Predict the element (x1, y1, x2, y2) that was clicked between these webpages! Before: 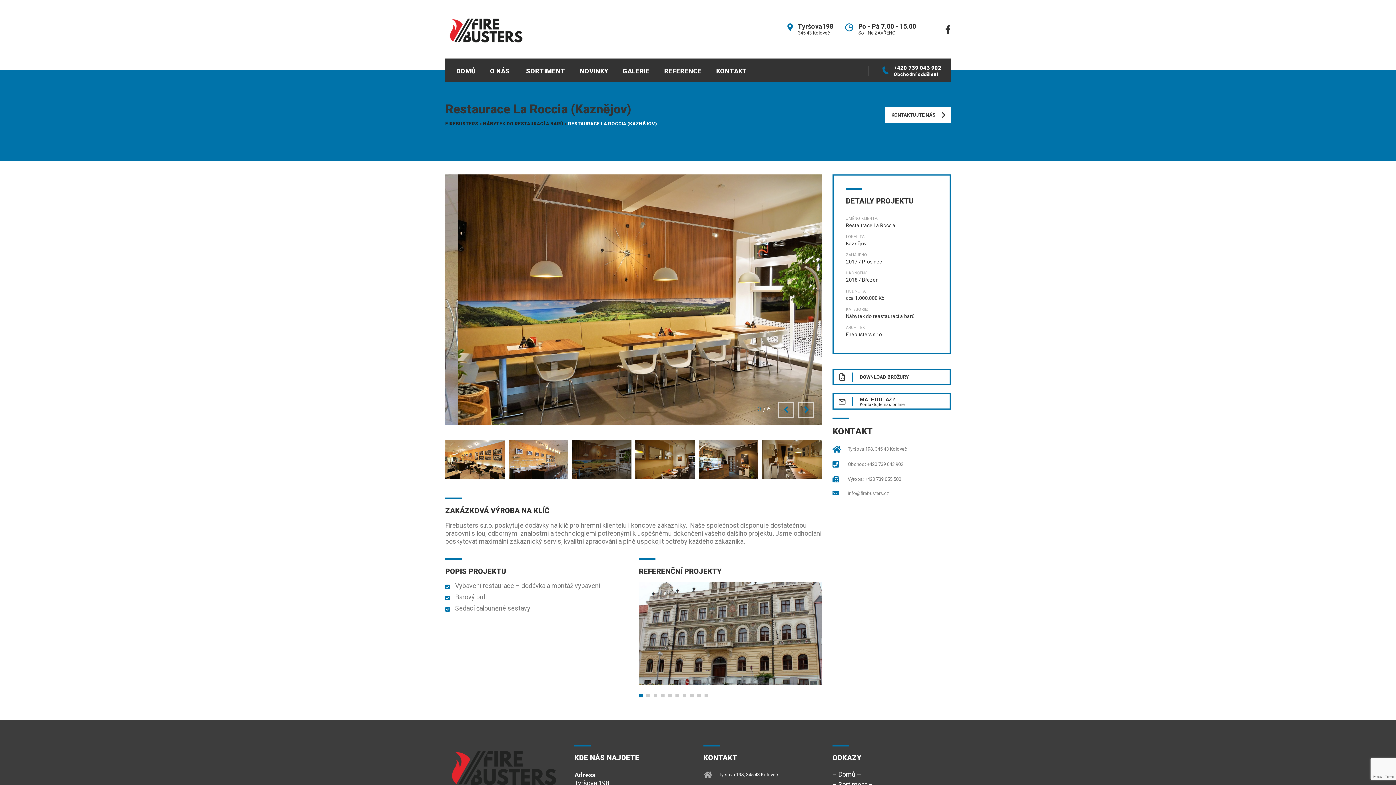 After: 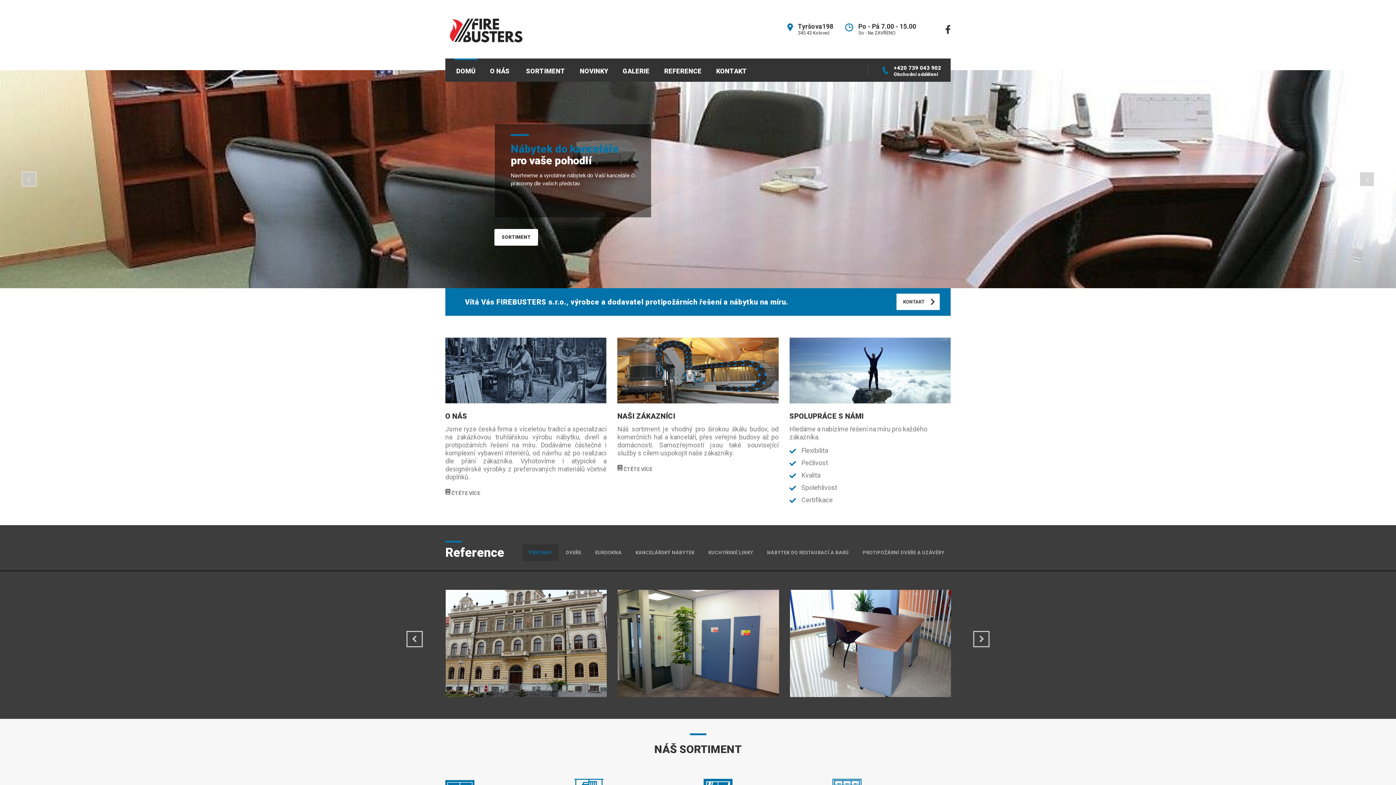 Action: bbox: (445, 121, 478, 126) label: FIREBUSTERS